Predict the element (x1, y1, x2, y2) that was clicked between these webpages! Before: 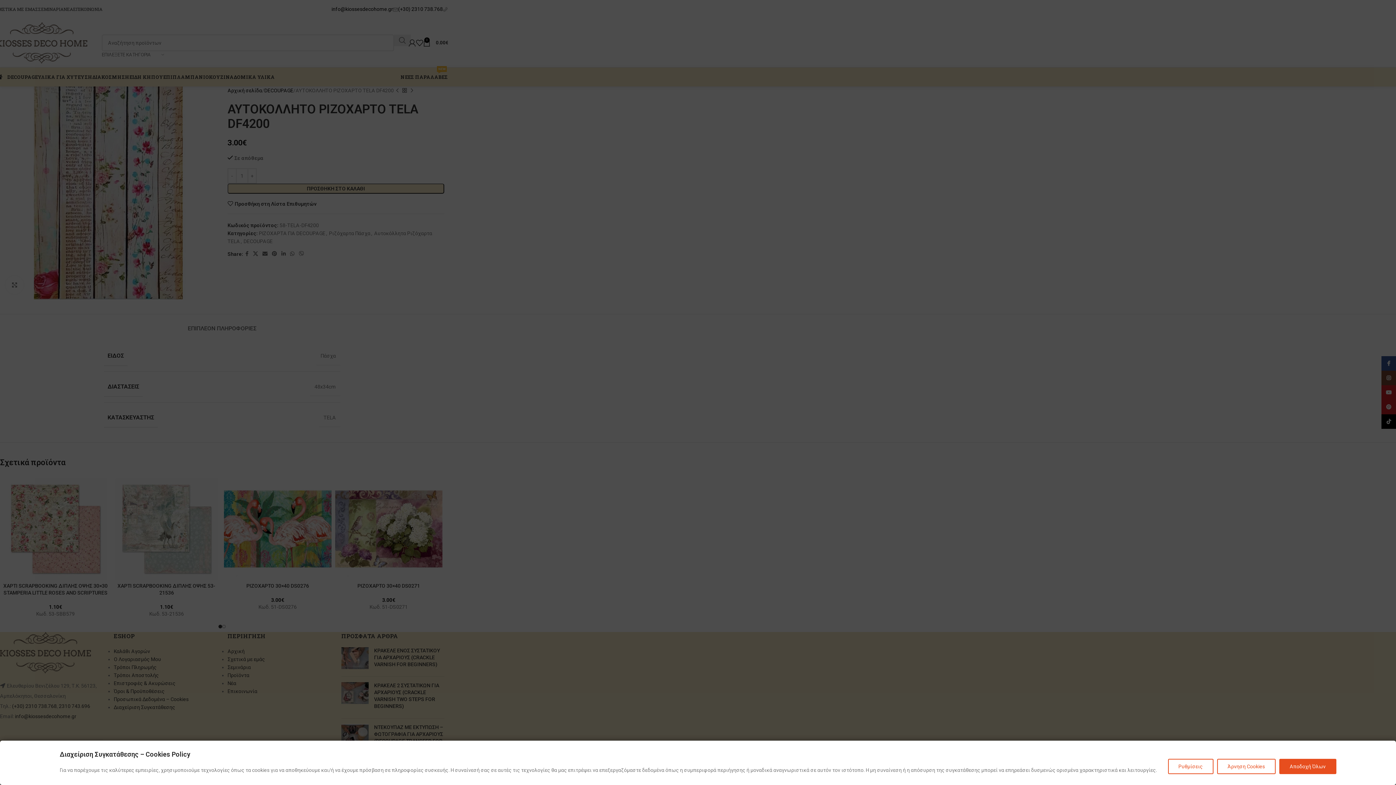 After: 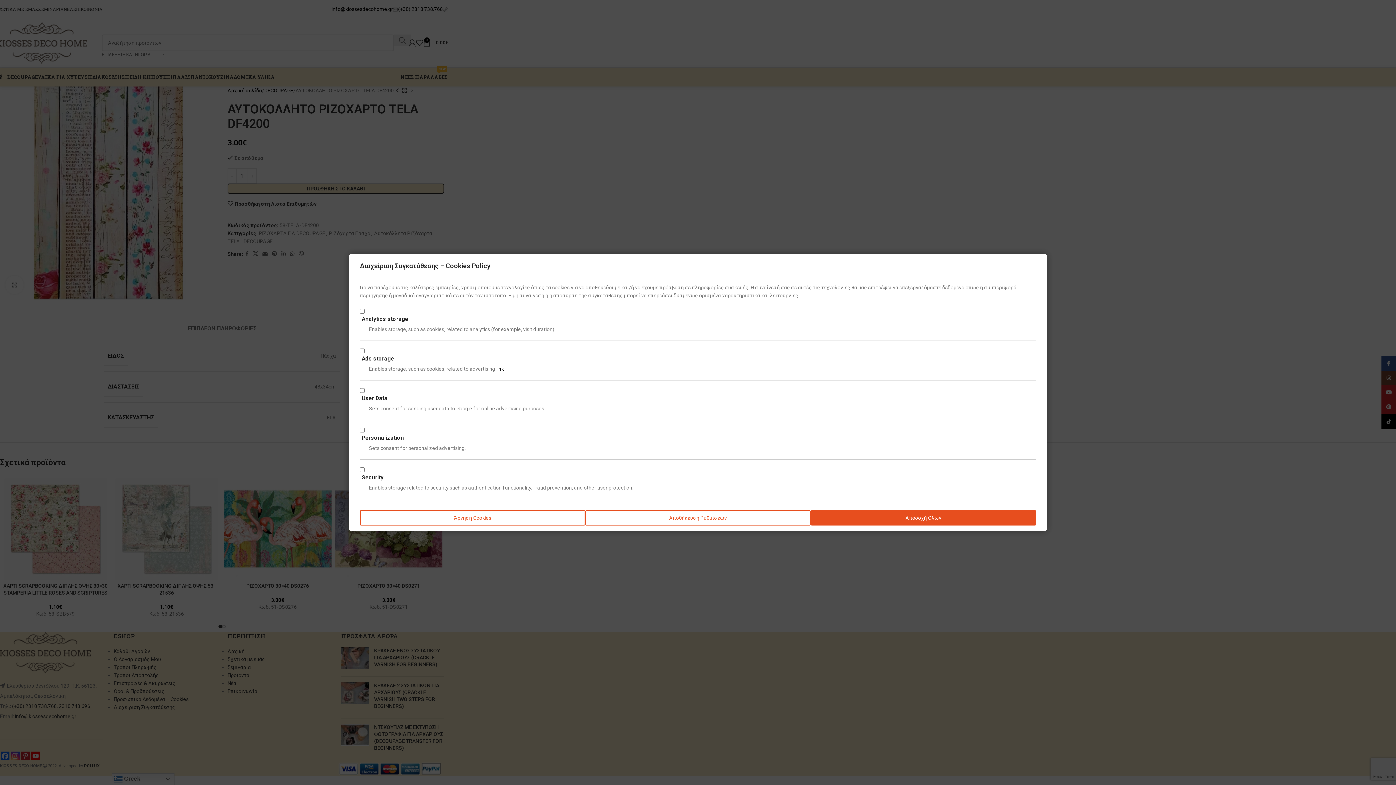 Action: bbox: (1168, 759, 1213, 774) label: Ρυθμίσεις